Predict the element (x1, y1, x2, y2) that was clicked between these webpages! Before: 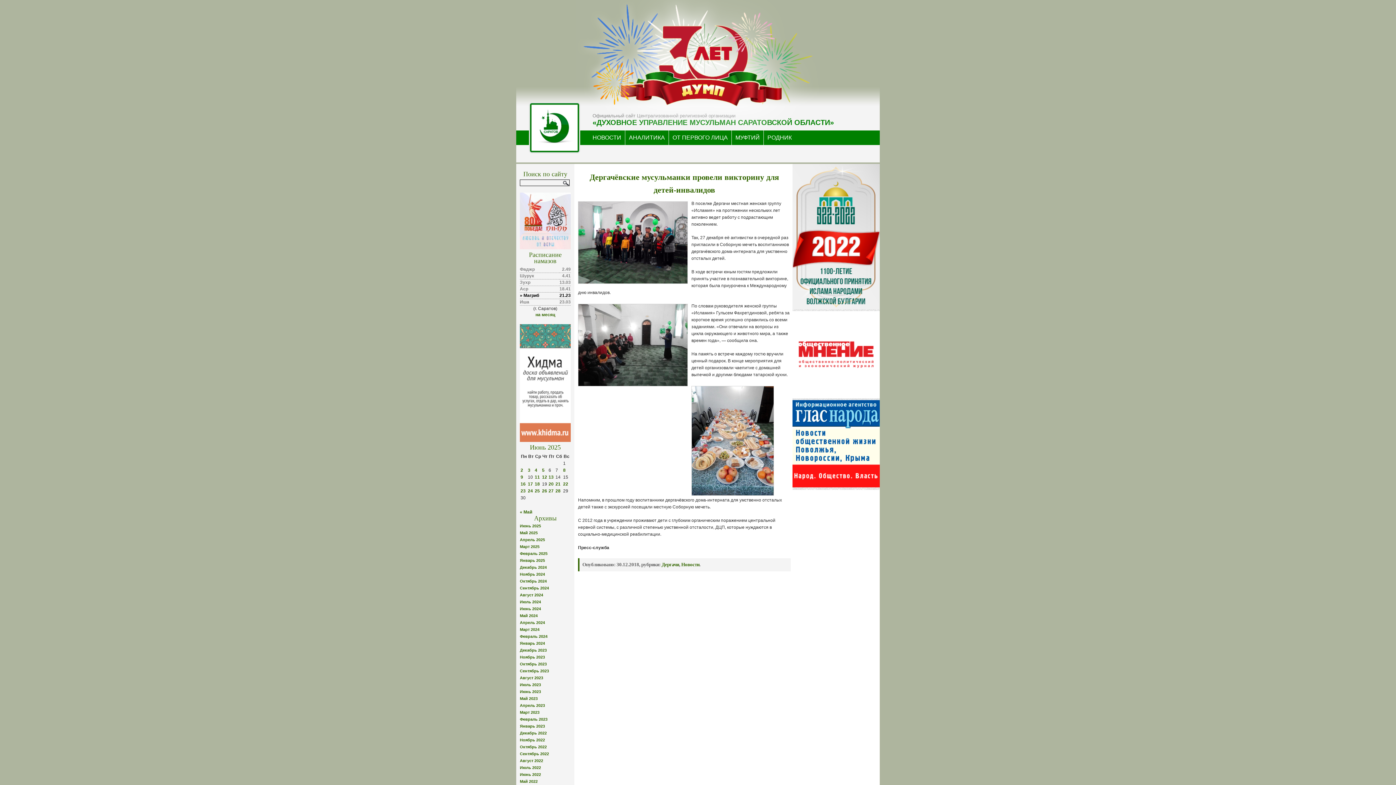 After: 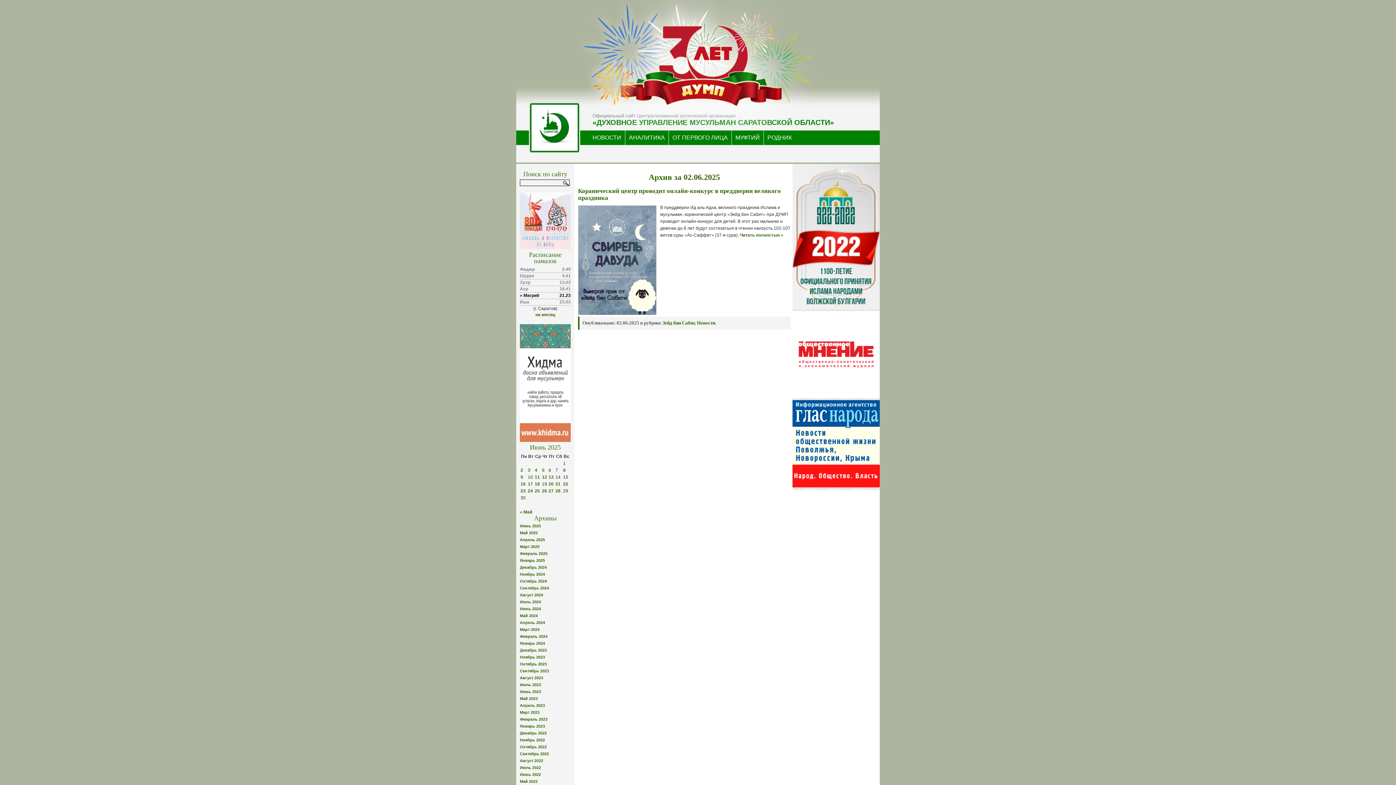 Action: bbox: (520, 467, 523, 472) label: Записи, опубликованные 02.06.2025